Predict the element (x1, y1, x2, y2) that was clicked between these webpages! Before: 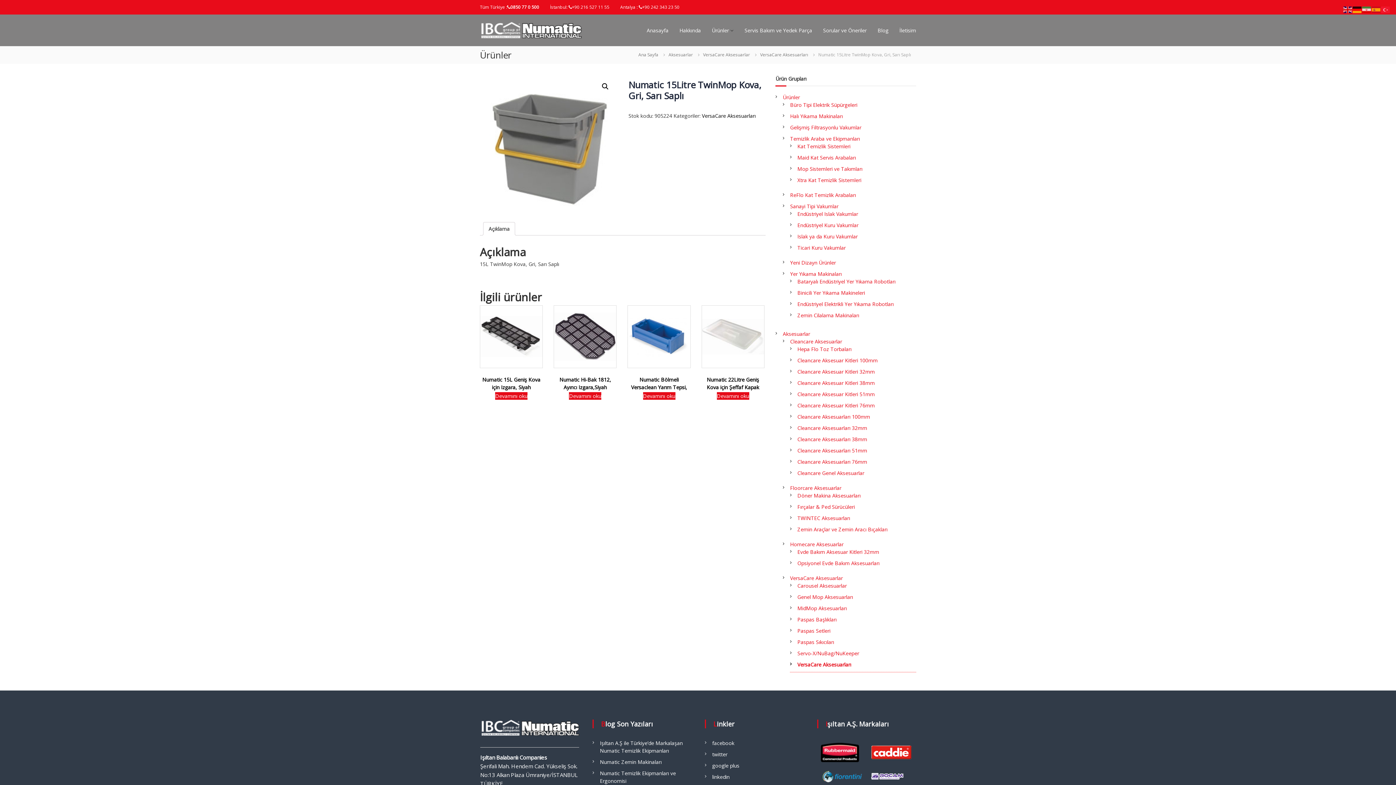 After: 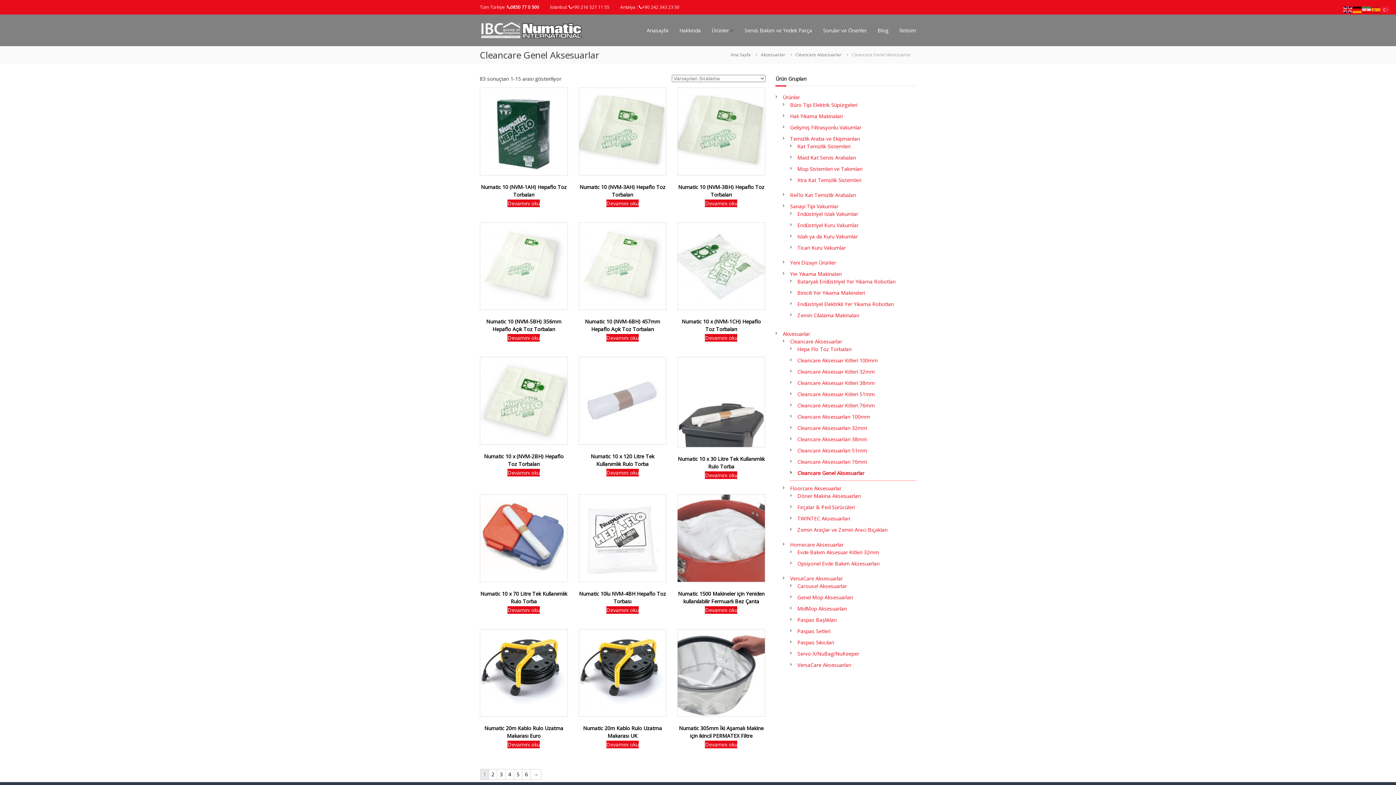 Action: bbox: (797, 469, 864, 476) label: Cleancare Genel Aksesuarlar